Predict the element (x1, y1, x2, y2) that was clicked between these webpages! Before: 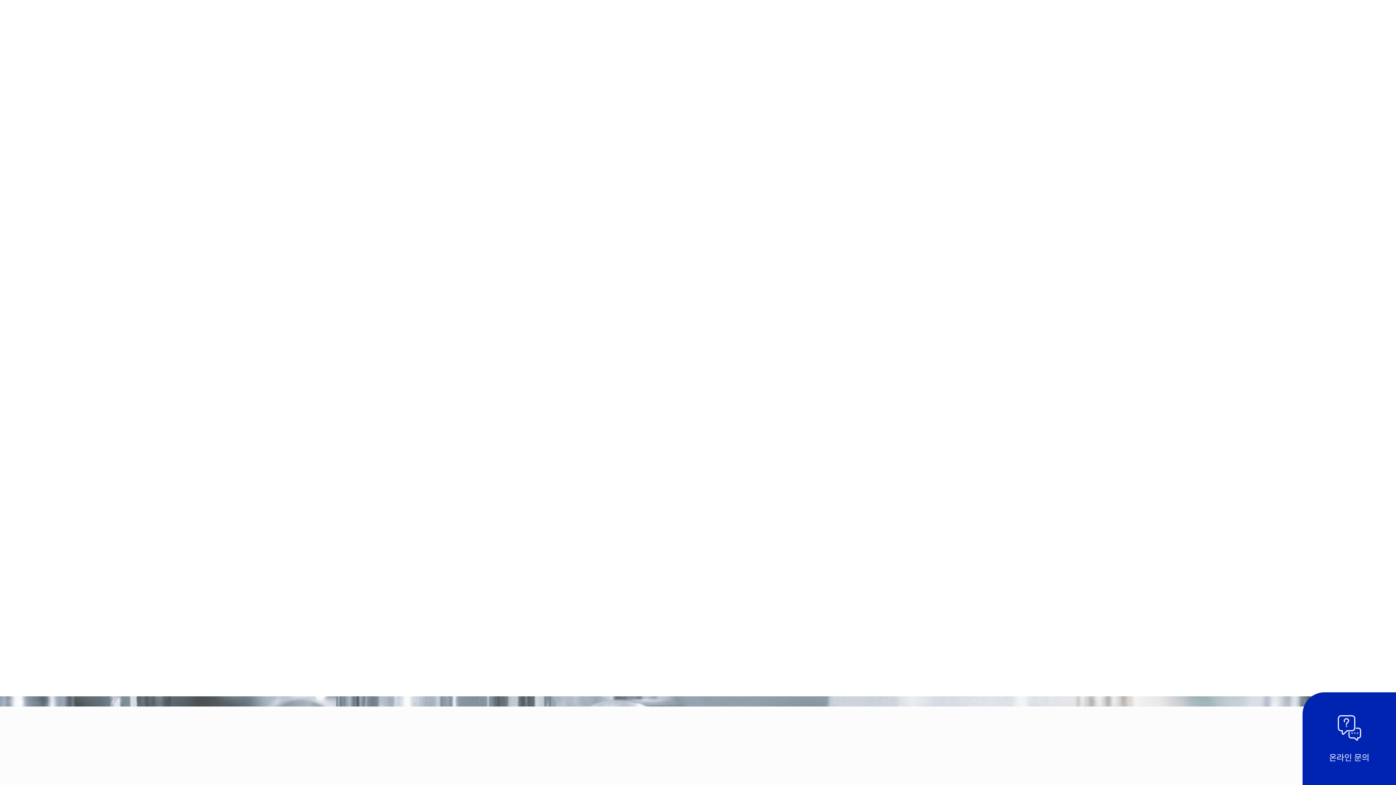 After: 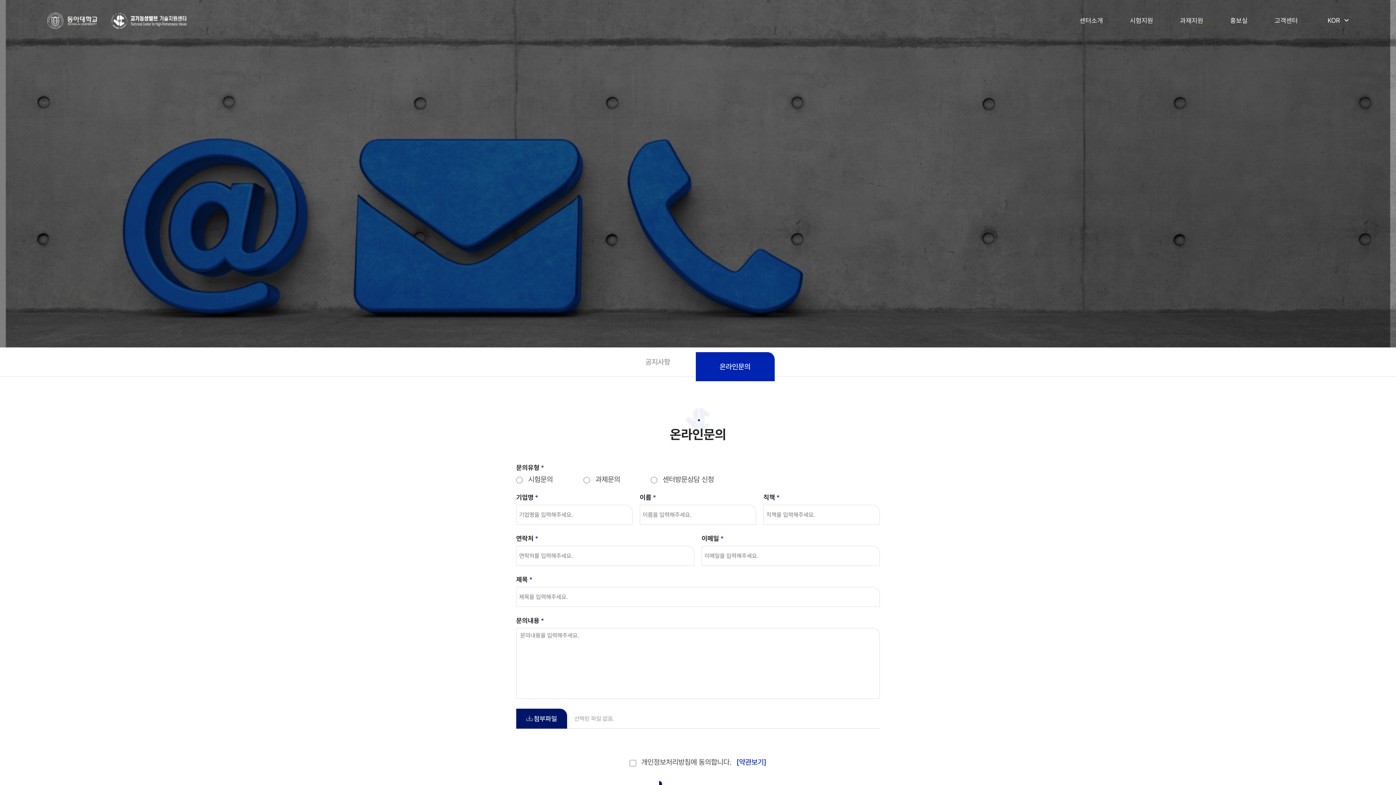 Action: label: 온라인 문의 bbox: (1302, 692, 1396, 785)